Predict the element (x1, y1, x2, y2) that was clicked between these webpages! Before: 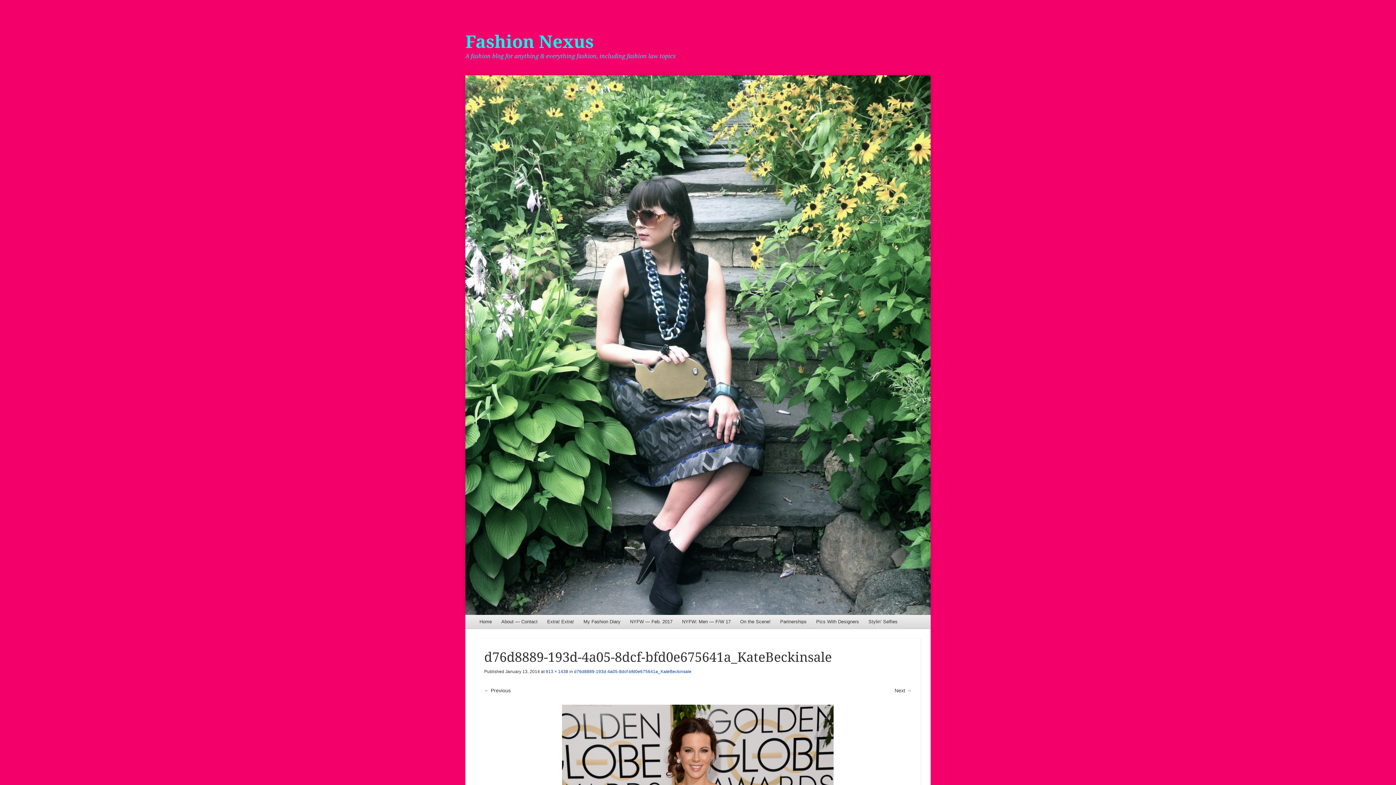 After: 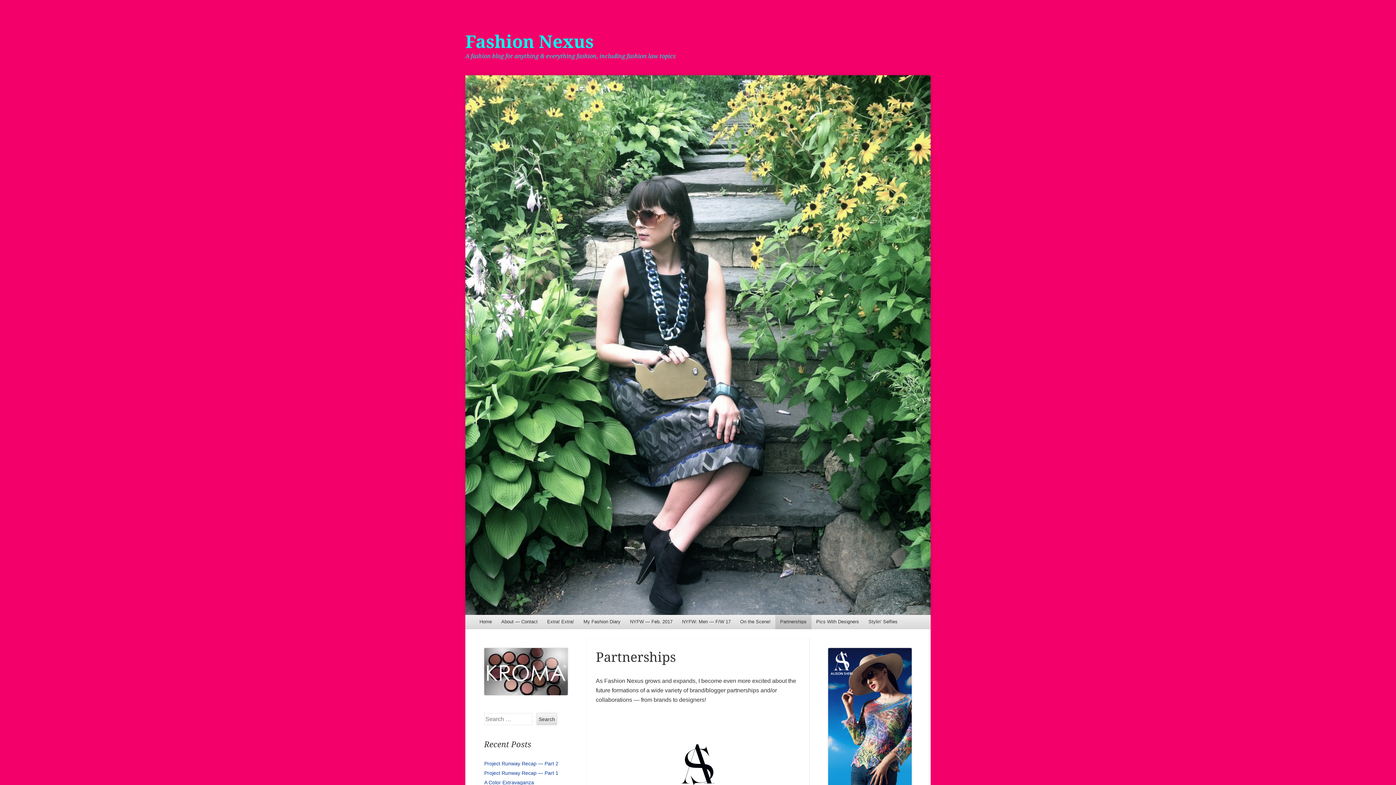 Action: bbox: (775, 615, 811, 629) label: Partnerships